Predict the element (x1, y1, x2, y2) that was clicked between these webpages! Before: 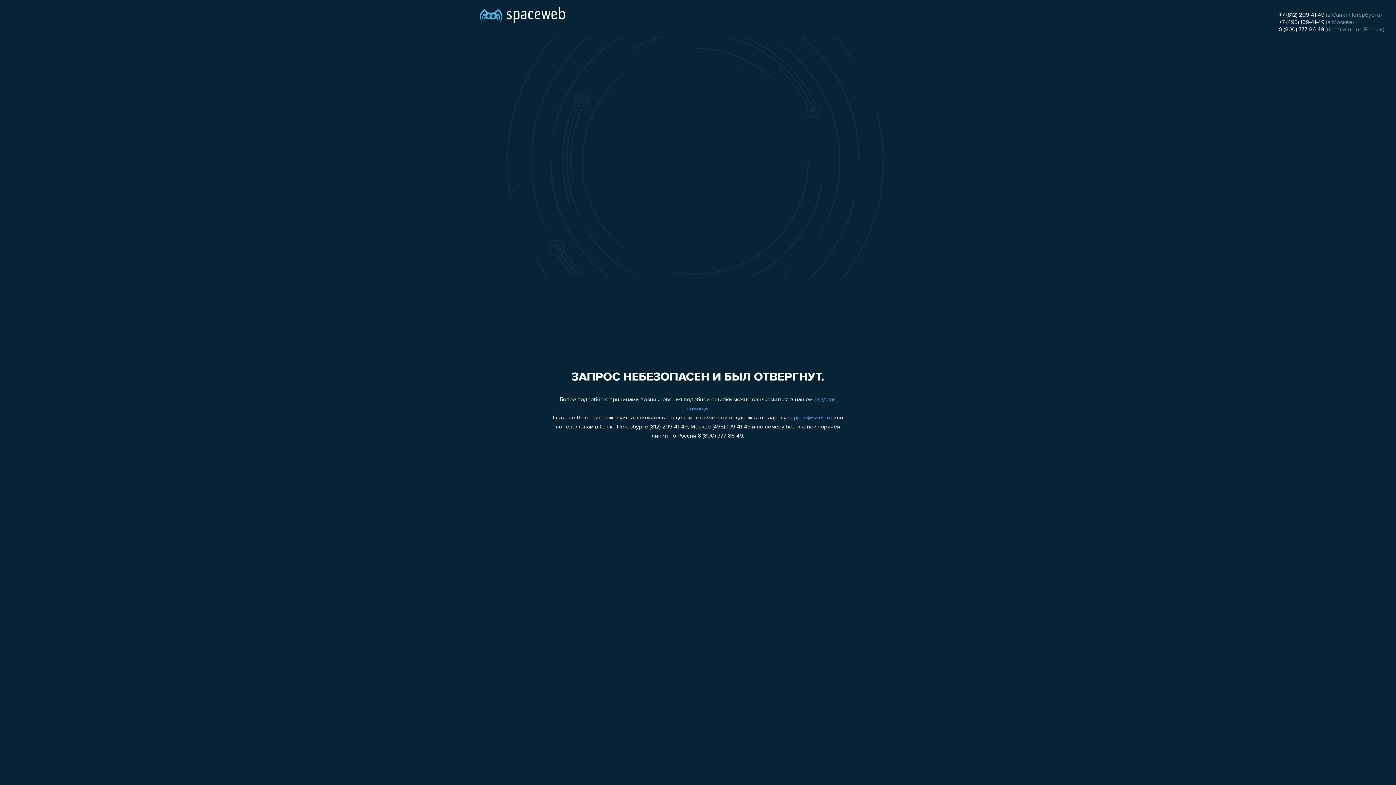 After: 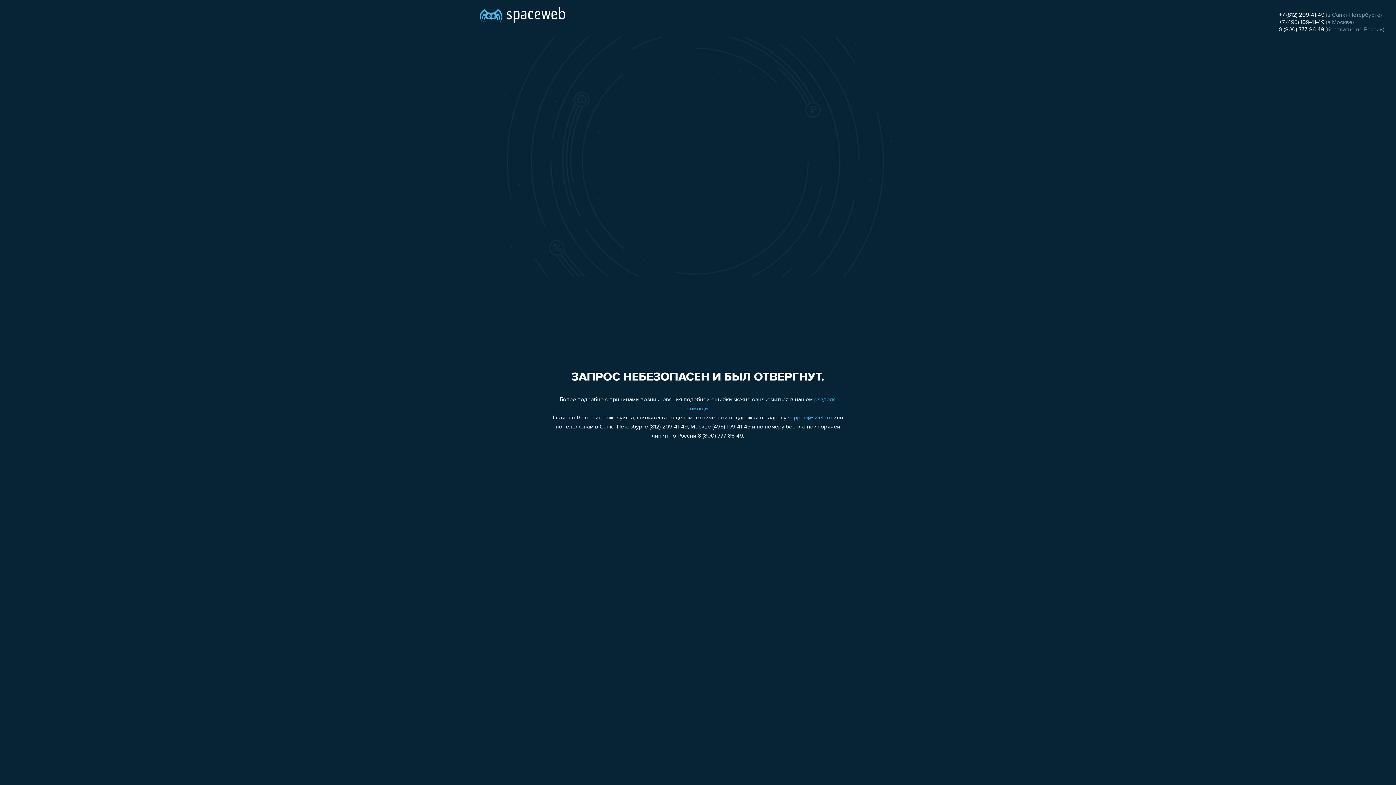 Action: label: 8 (800) 777-86-49 bbox: (1279, 26, 1324, 32)